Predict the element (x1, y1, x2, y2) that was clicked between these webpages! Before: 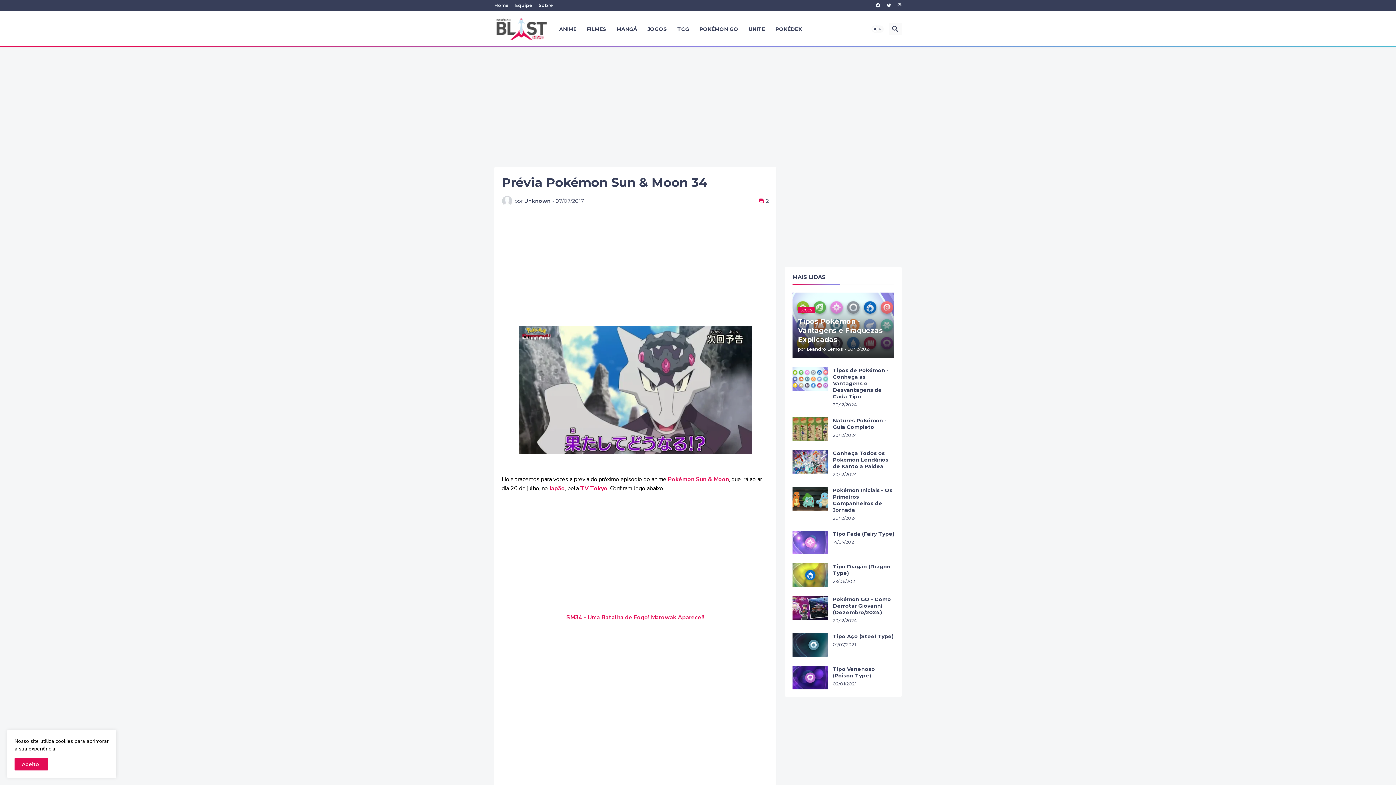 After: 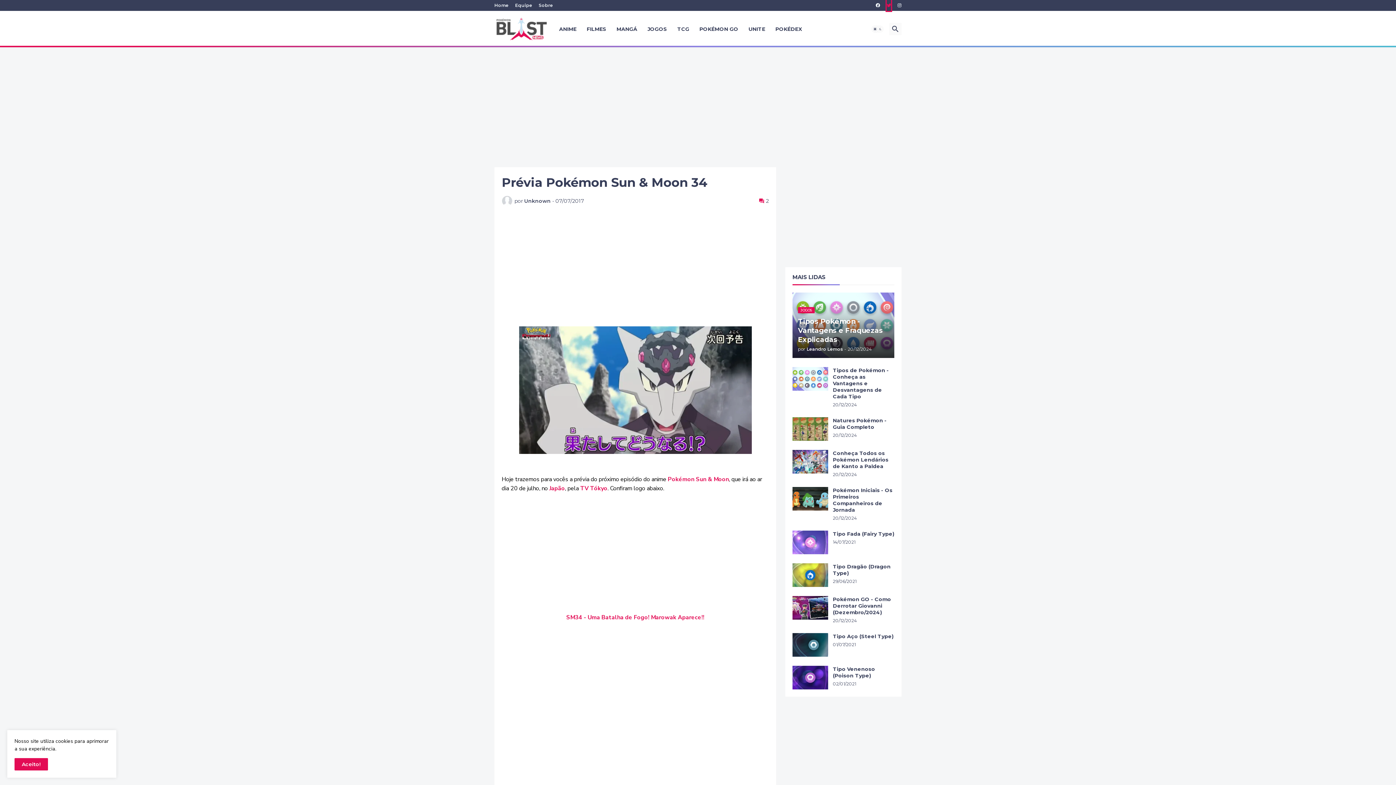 Action: bbox: (886, 0, 891, 10)